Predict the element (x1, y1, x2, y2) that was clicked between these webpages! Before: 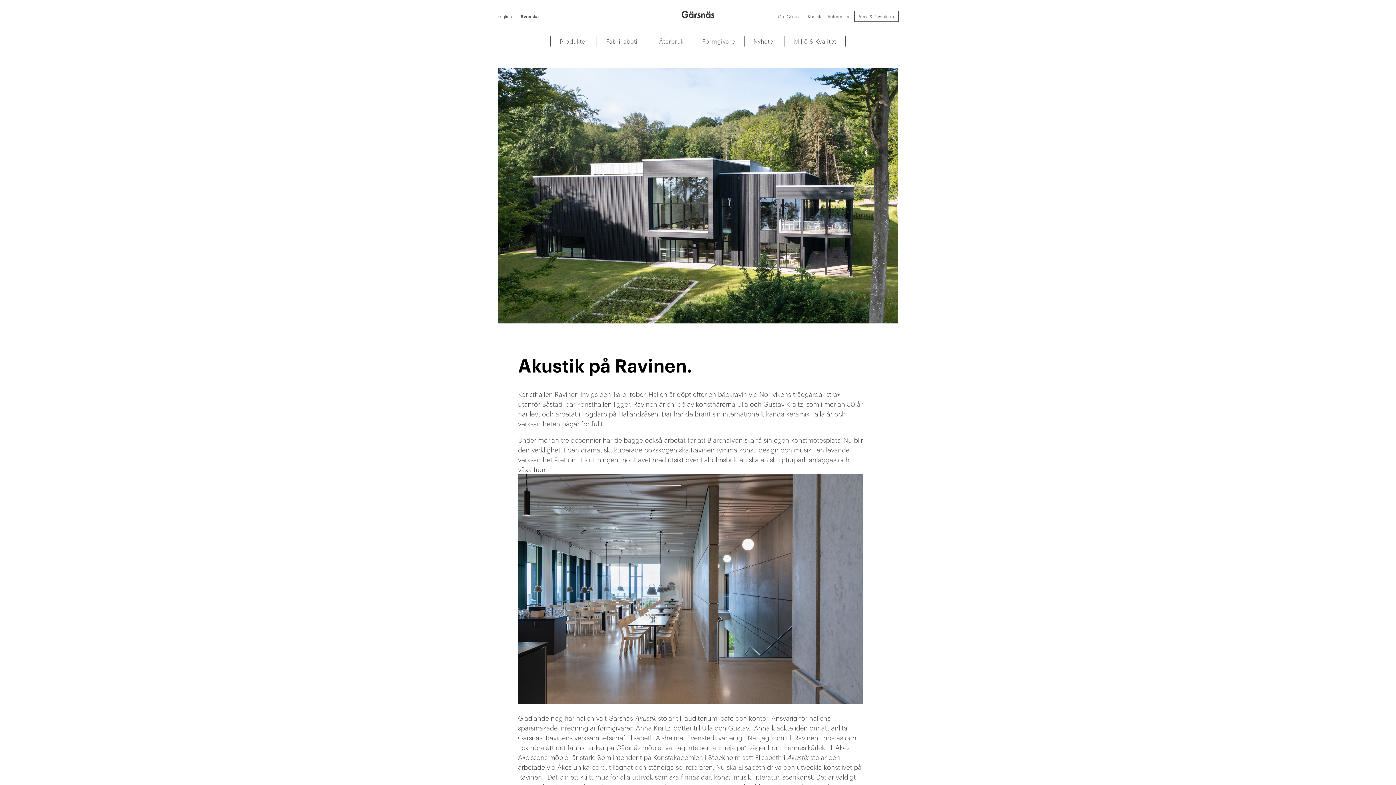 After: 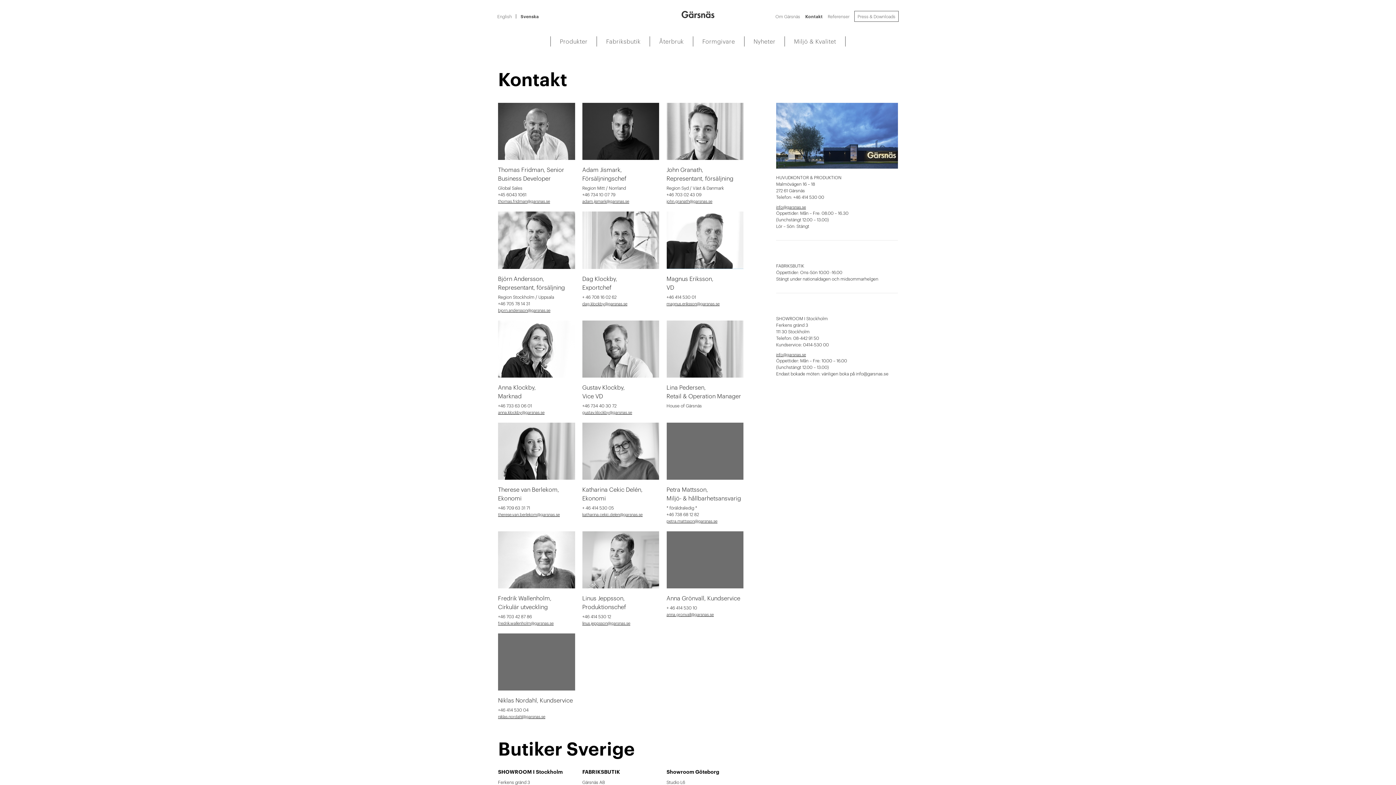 Action: bbox: (802, 14, 822, 18) label: Kontakt